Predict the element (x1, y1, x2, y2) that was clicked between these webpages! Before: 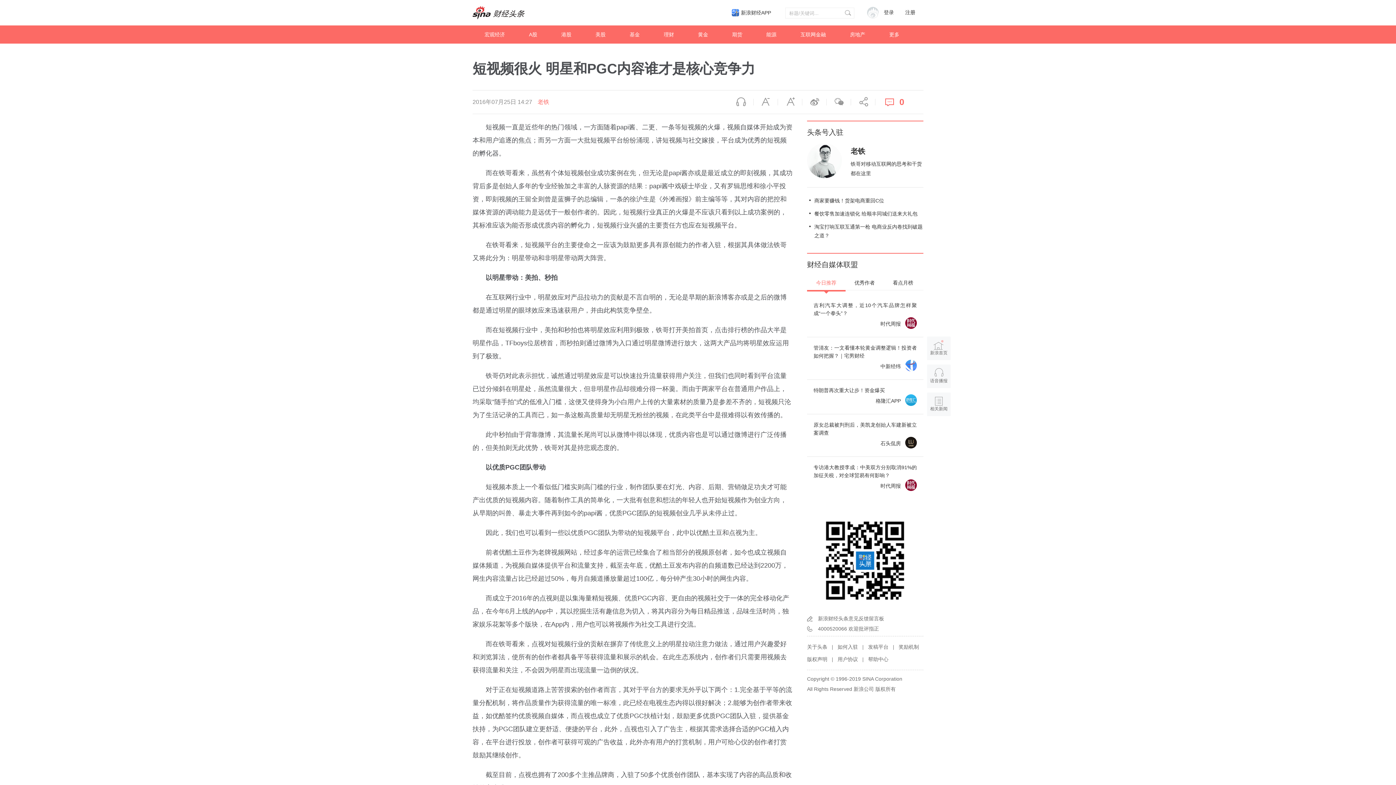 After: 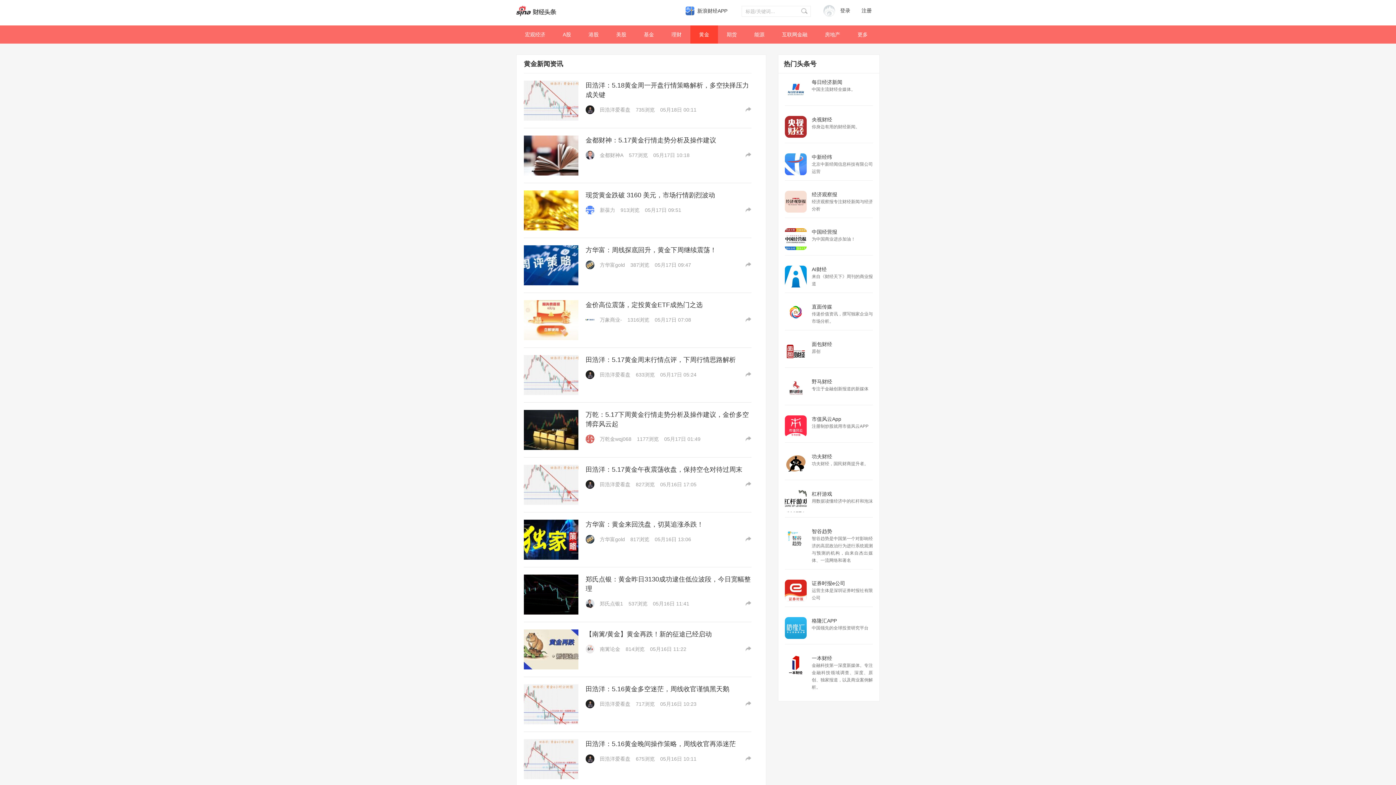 Action: bbox: (686, 25, 720, 43) label: 黄金